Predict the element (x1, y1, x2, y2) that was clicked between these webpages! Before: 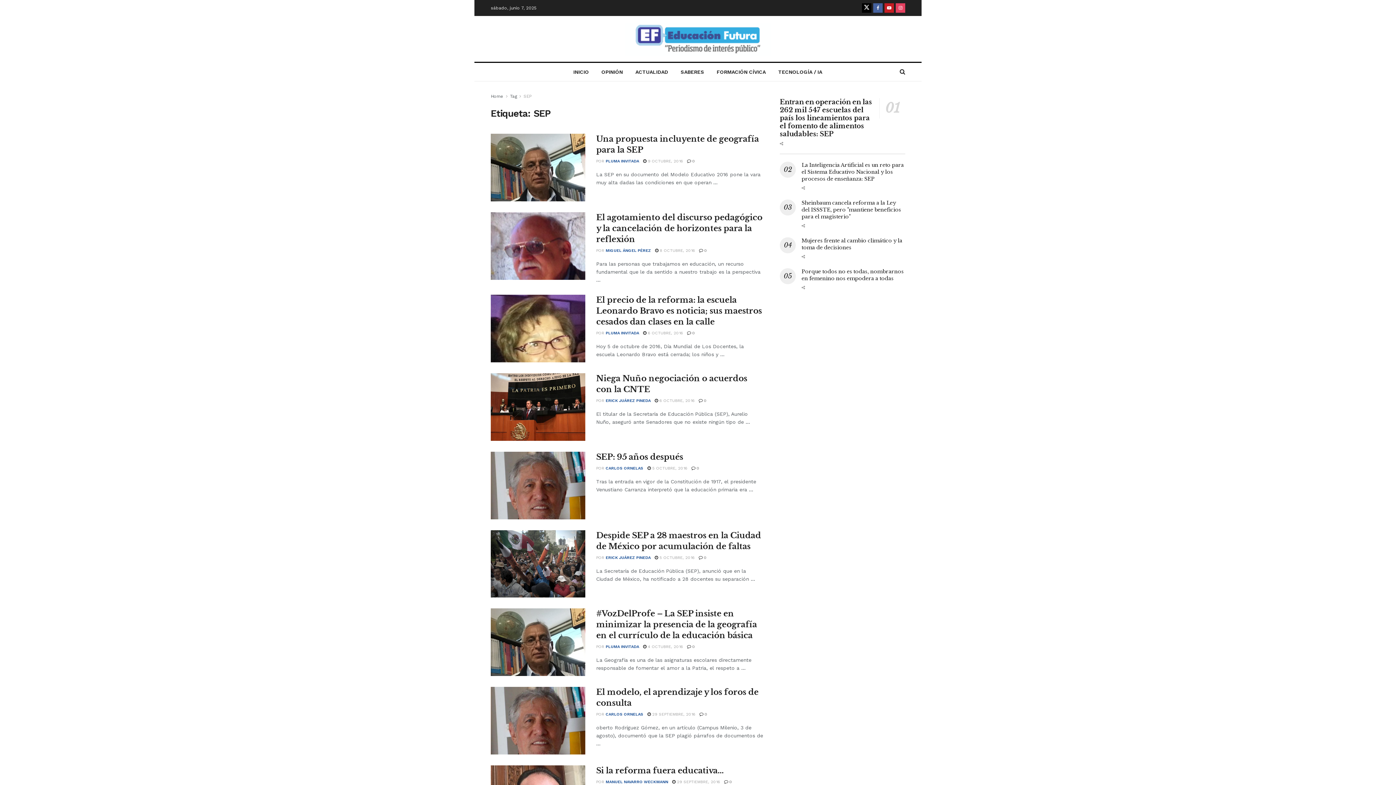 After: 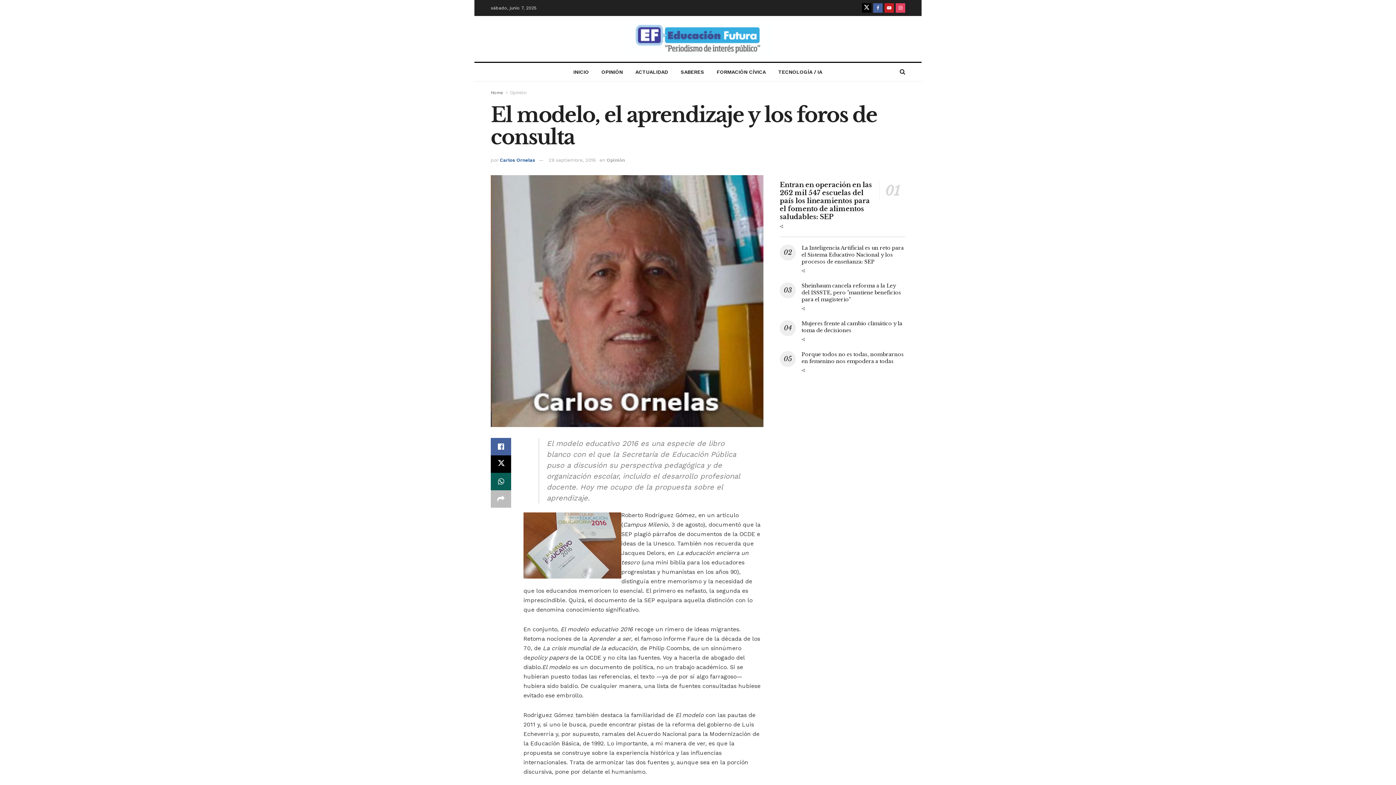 Action: label:  29 SEPTIEMBRE, 2016 bbox: (647, 712, 695, 717)